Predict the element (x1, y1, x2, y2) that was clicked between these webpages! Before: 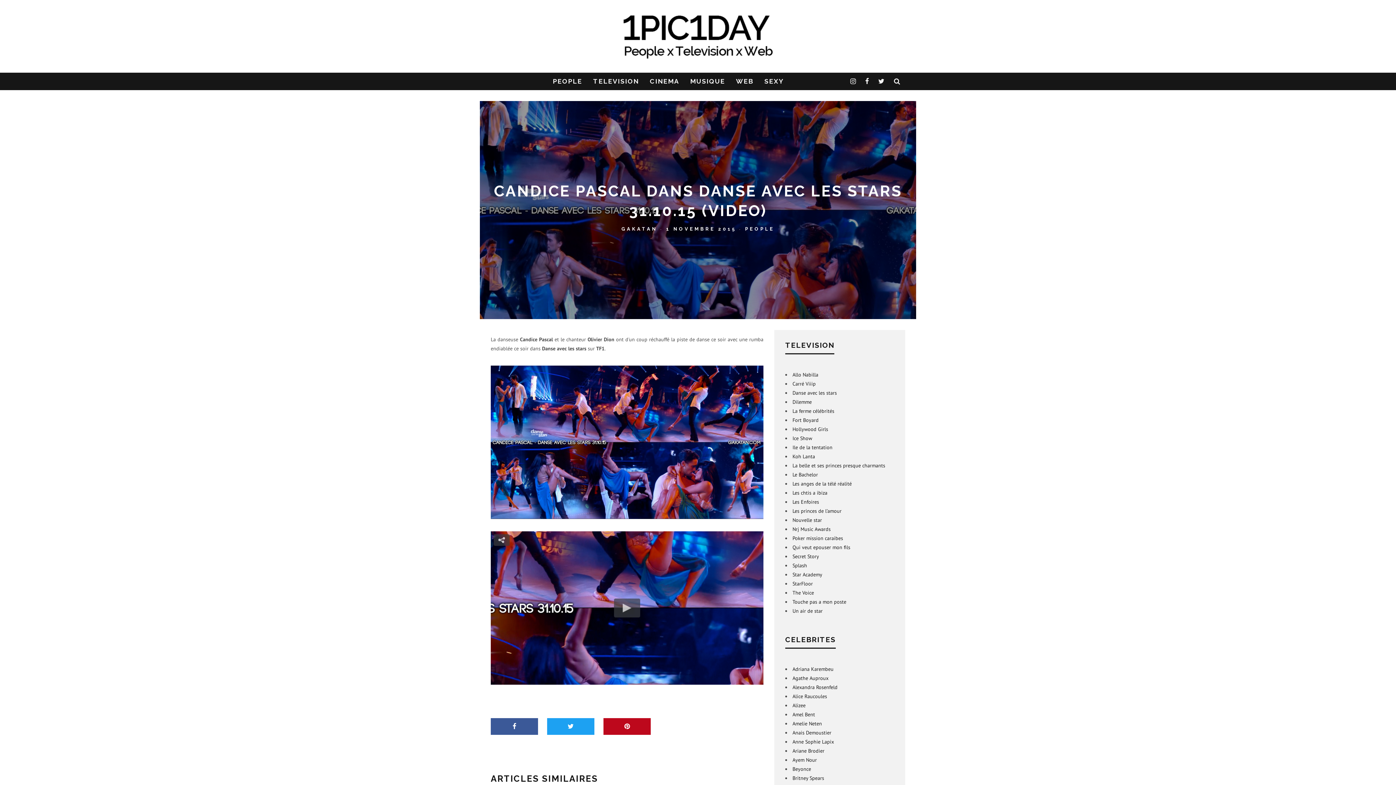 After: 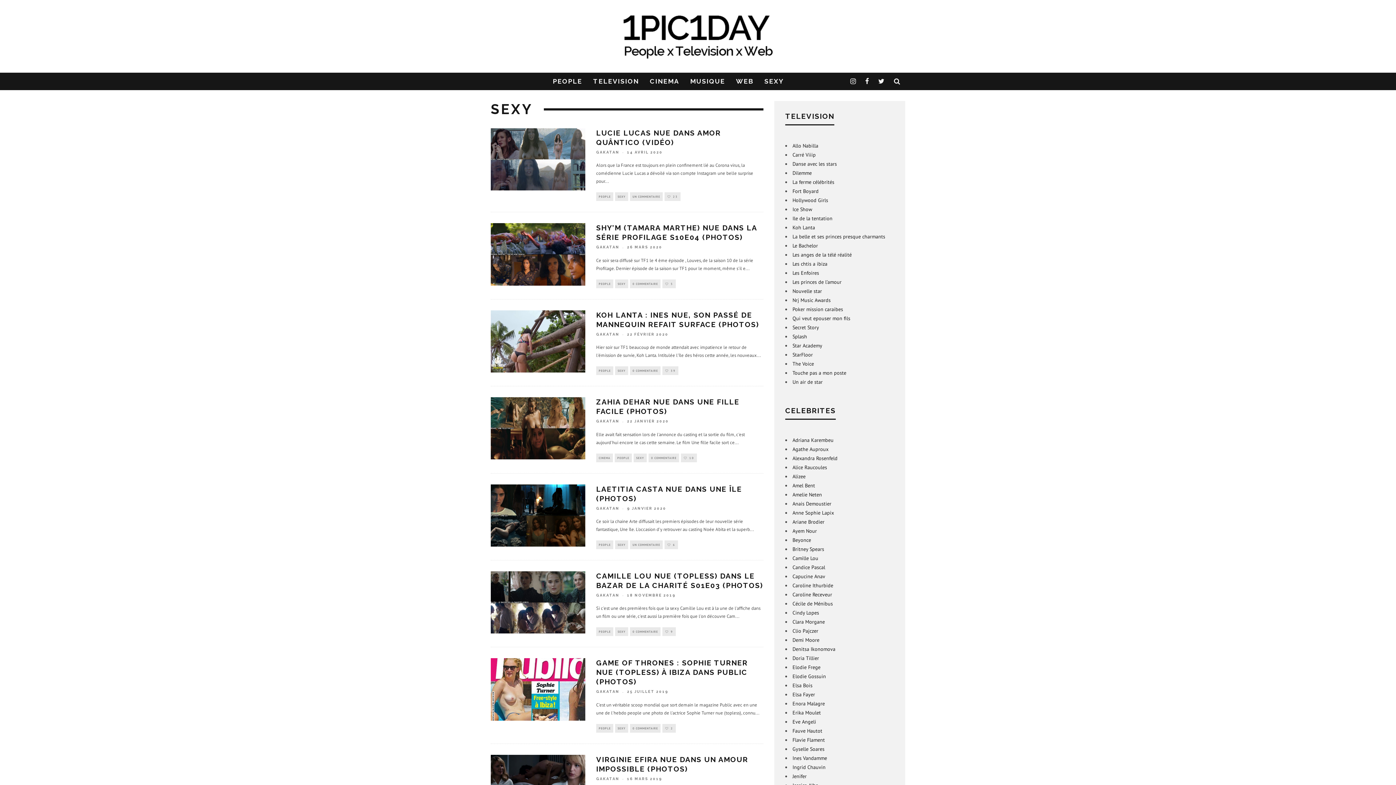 Action: label: SEXY bbox: (760, 72, 788, 90)